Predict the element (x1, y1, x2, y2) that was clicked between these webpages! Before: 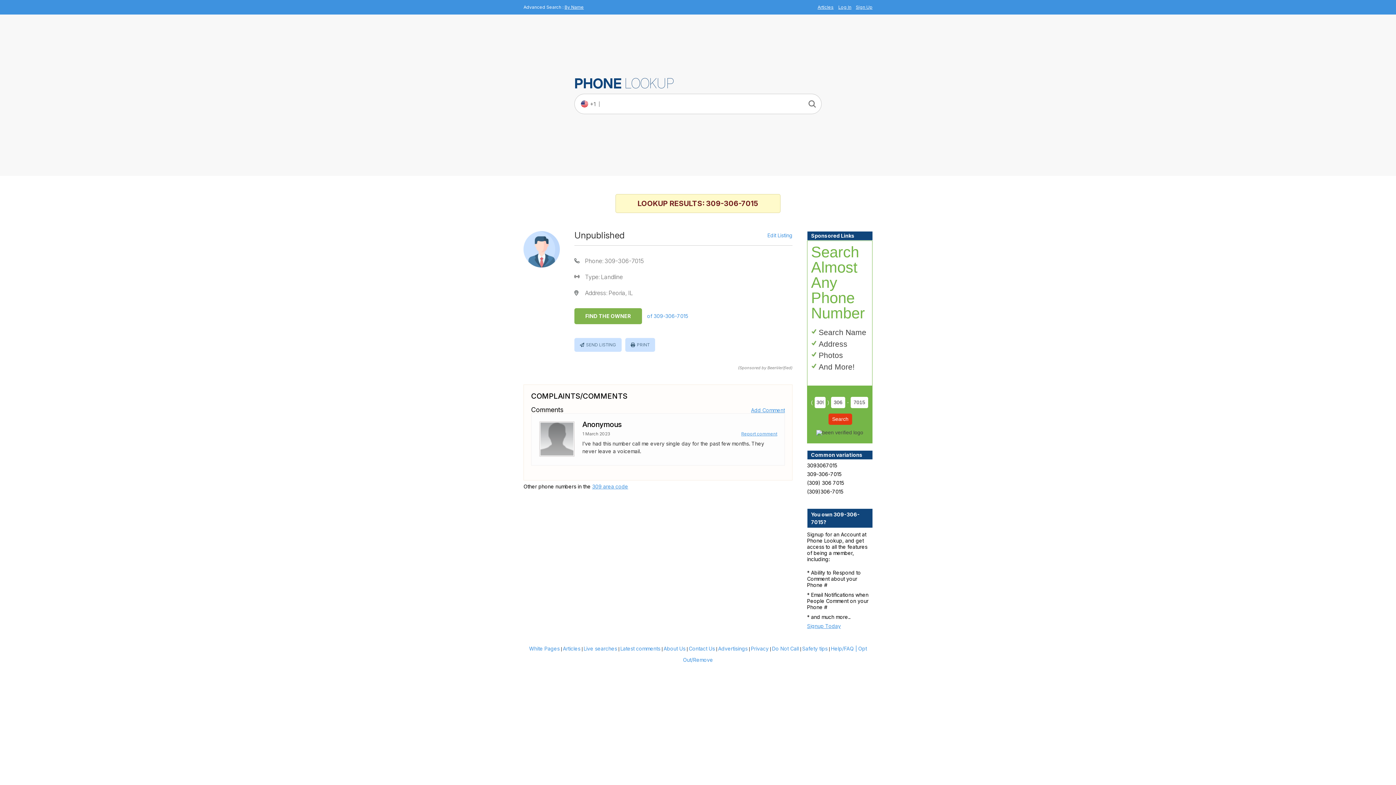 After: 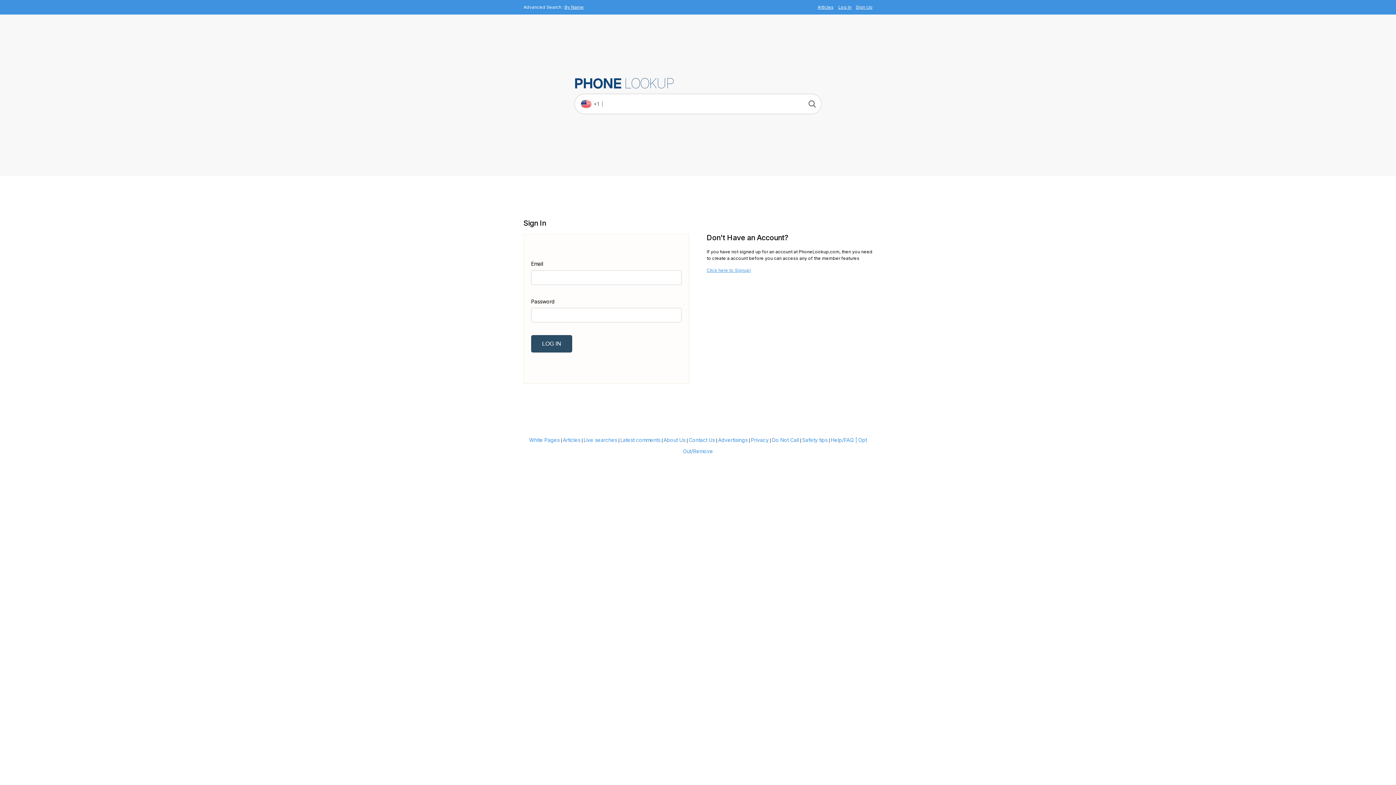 Action: bbox: (838, 4, 851, 9) label: Log In